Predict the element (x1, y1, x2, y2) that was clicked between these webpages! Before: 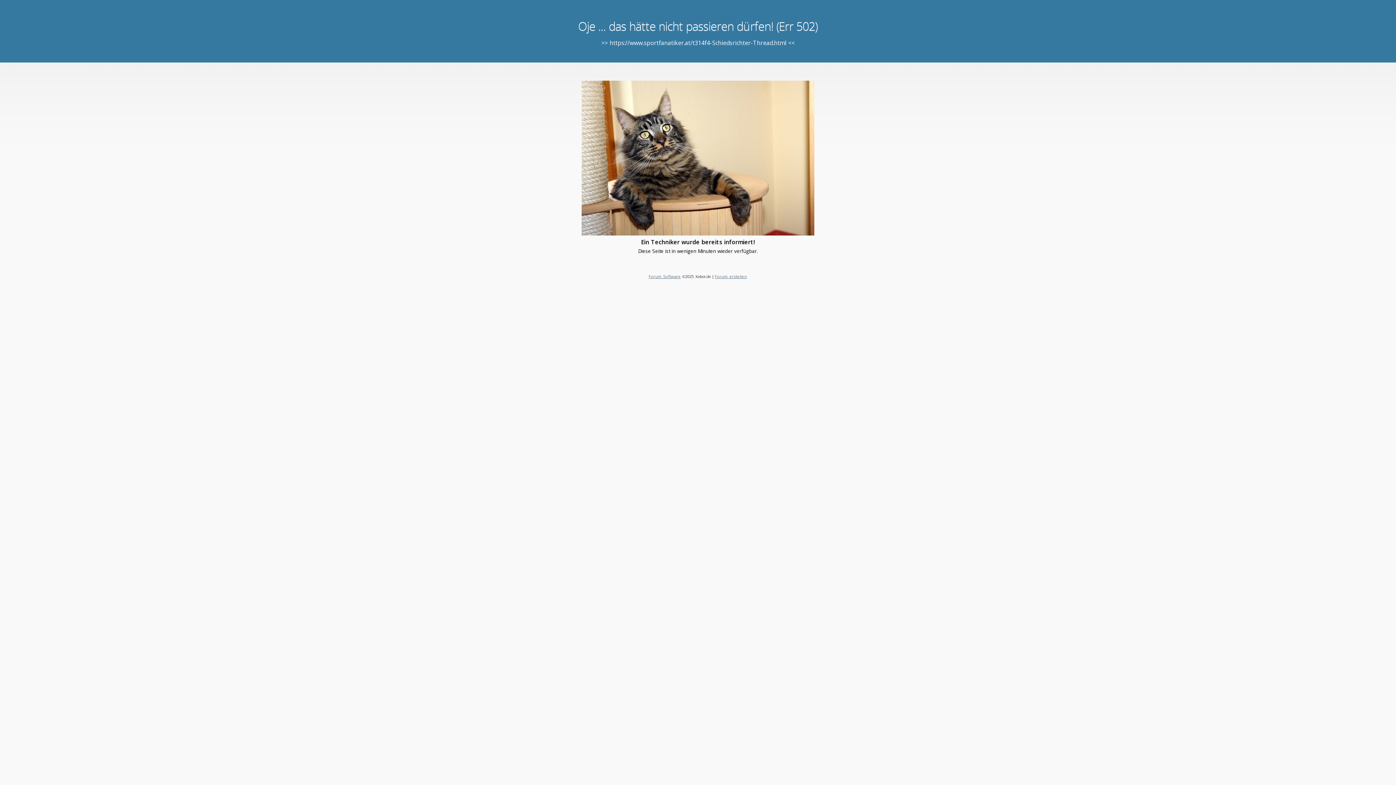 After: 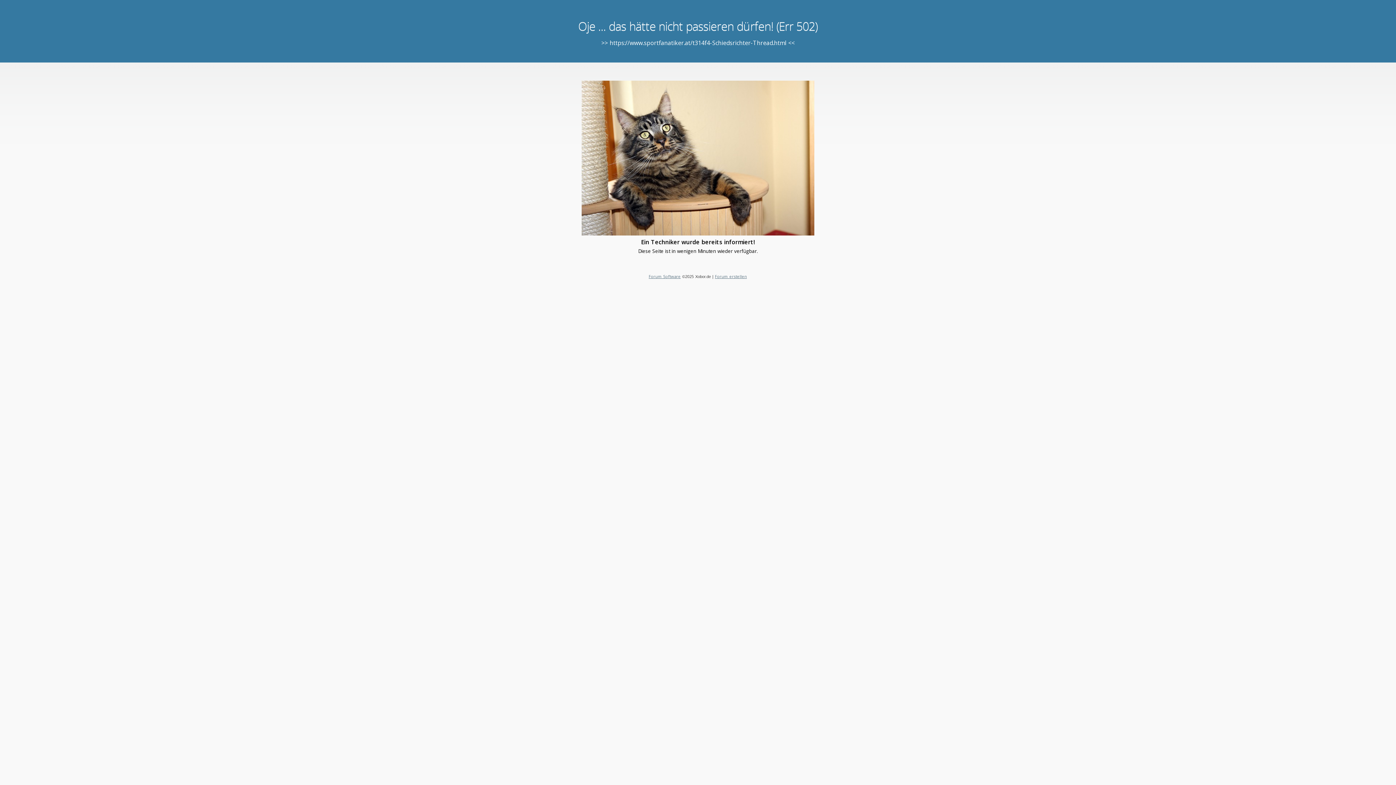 Action: label: Forum Software bbox: (648, 273, 680, 279)